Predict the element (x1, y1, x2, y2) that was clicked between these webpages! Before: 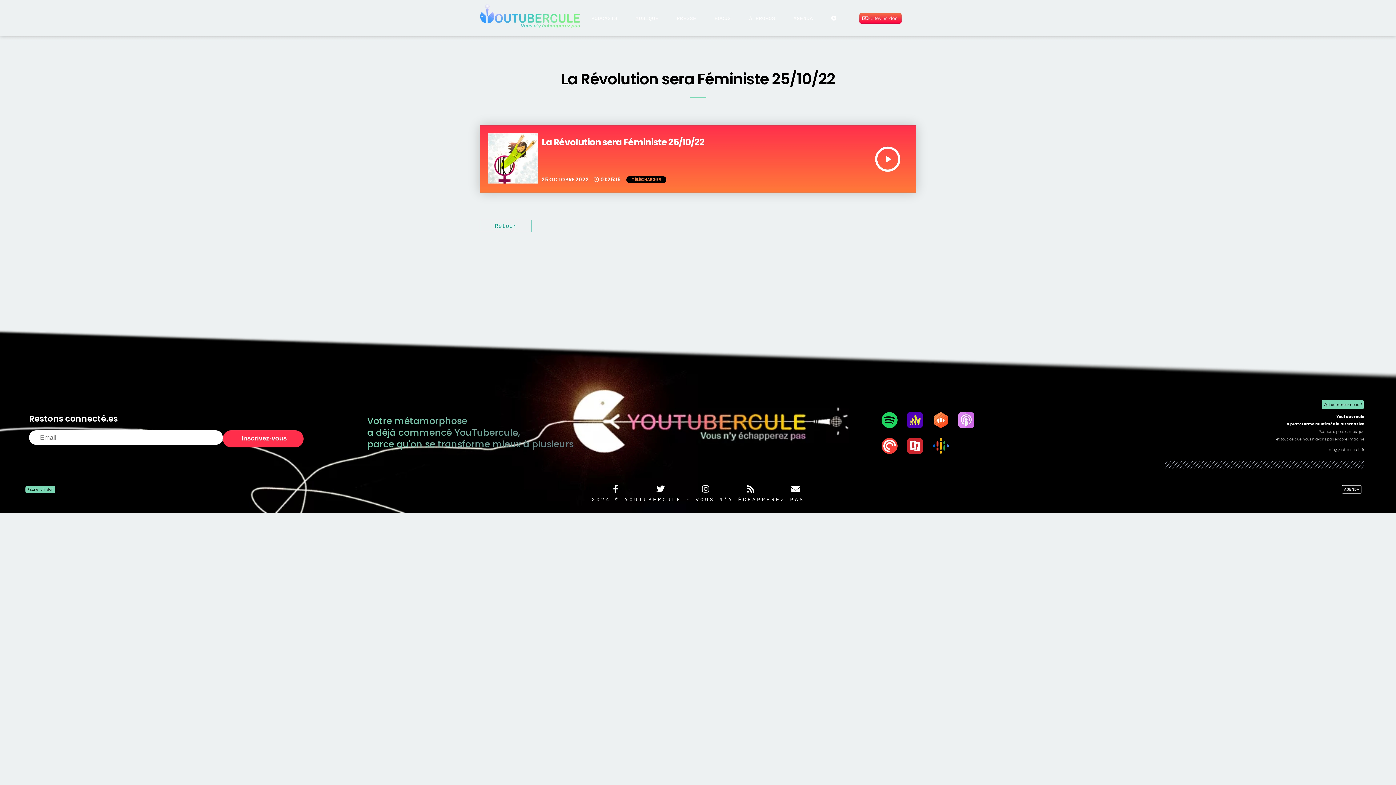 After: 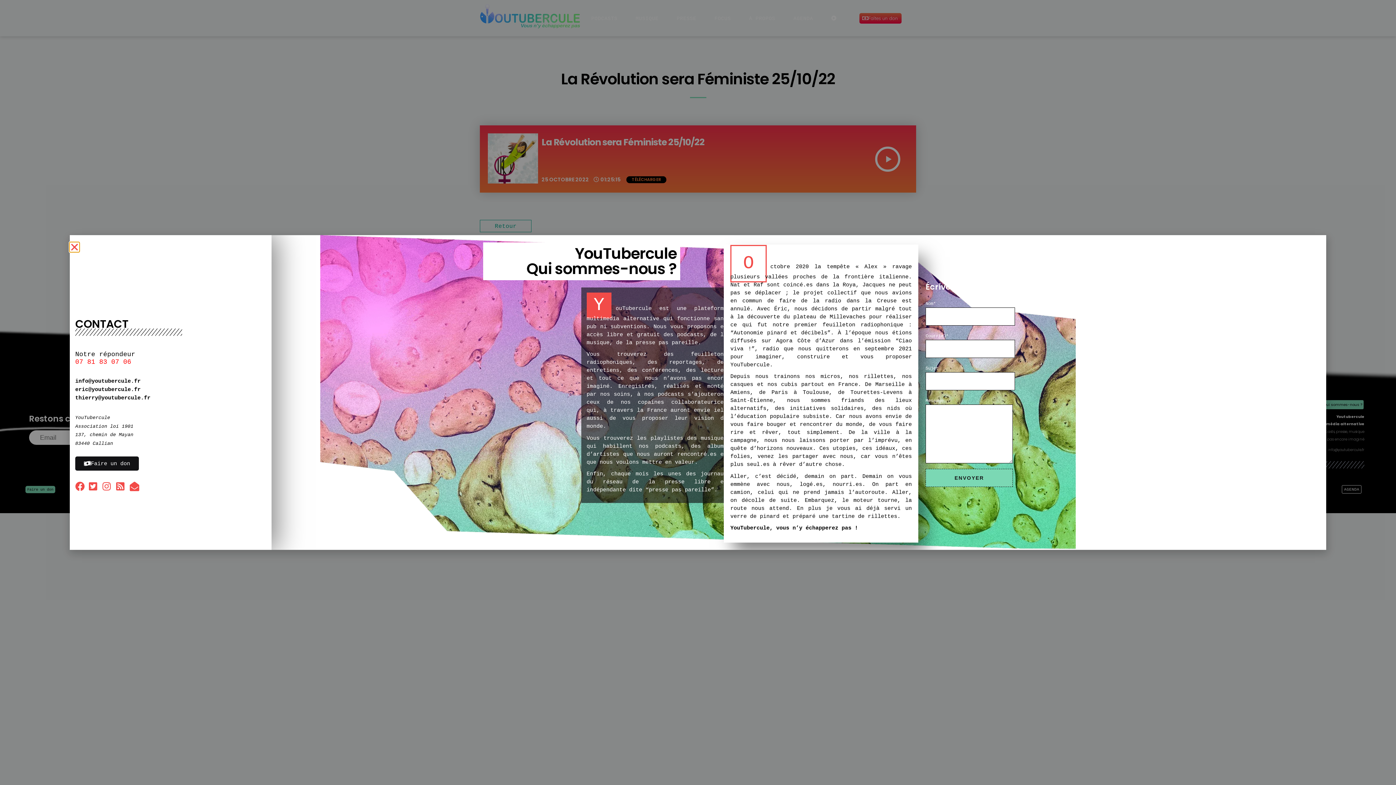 Action: label: Qui sommes-nous ? bbox: (1322, 400, 1364, 409)